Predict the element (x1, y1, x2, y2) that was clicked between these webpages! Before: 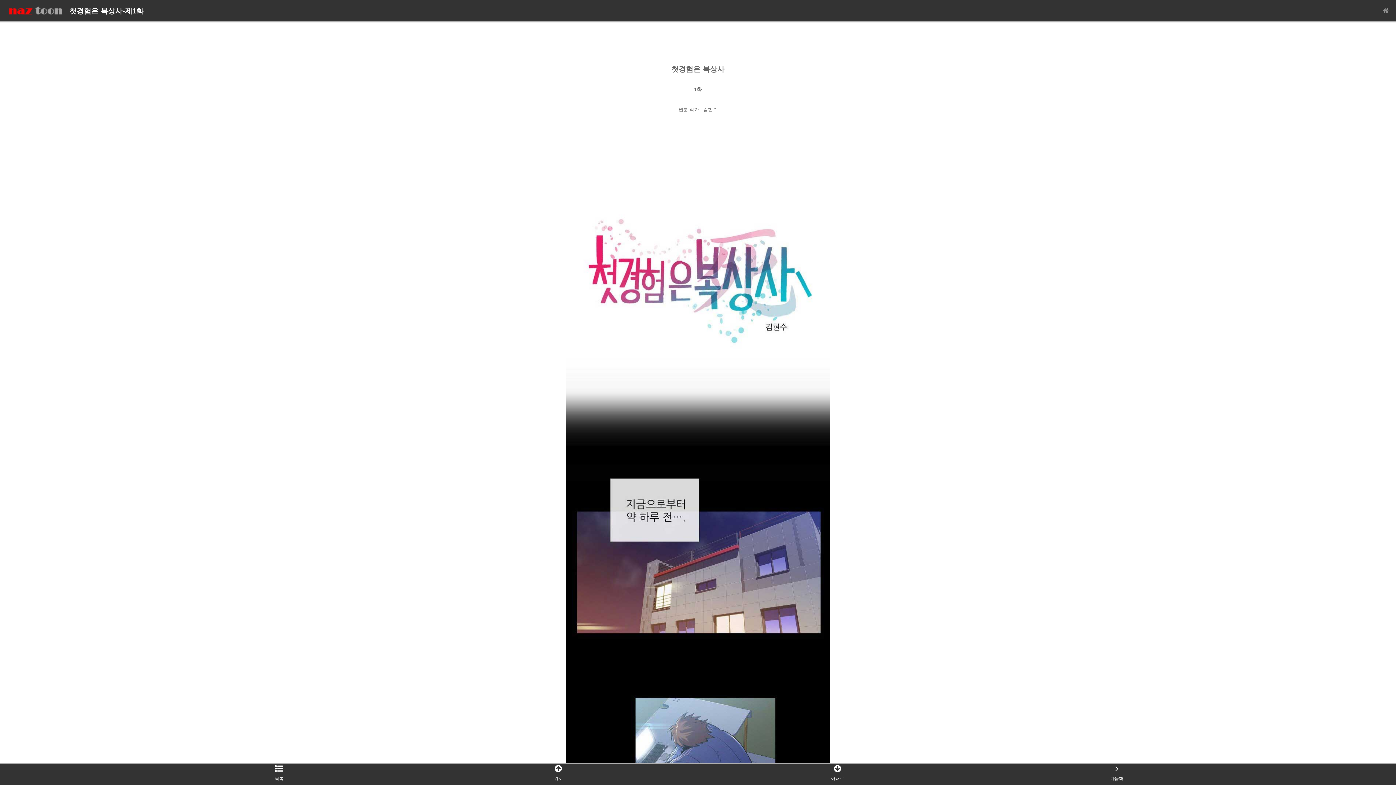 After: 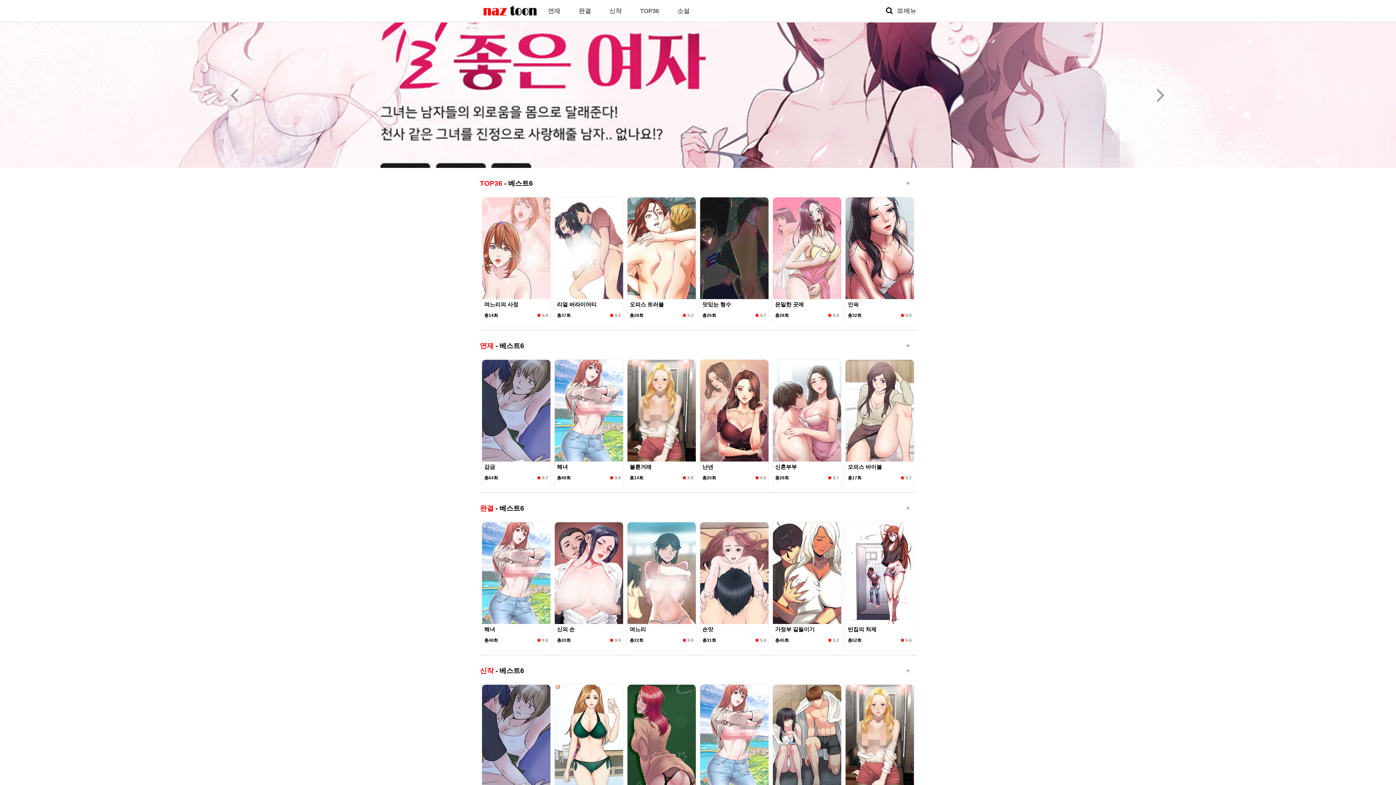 Action: bbox: (7, 0, 64, 21)